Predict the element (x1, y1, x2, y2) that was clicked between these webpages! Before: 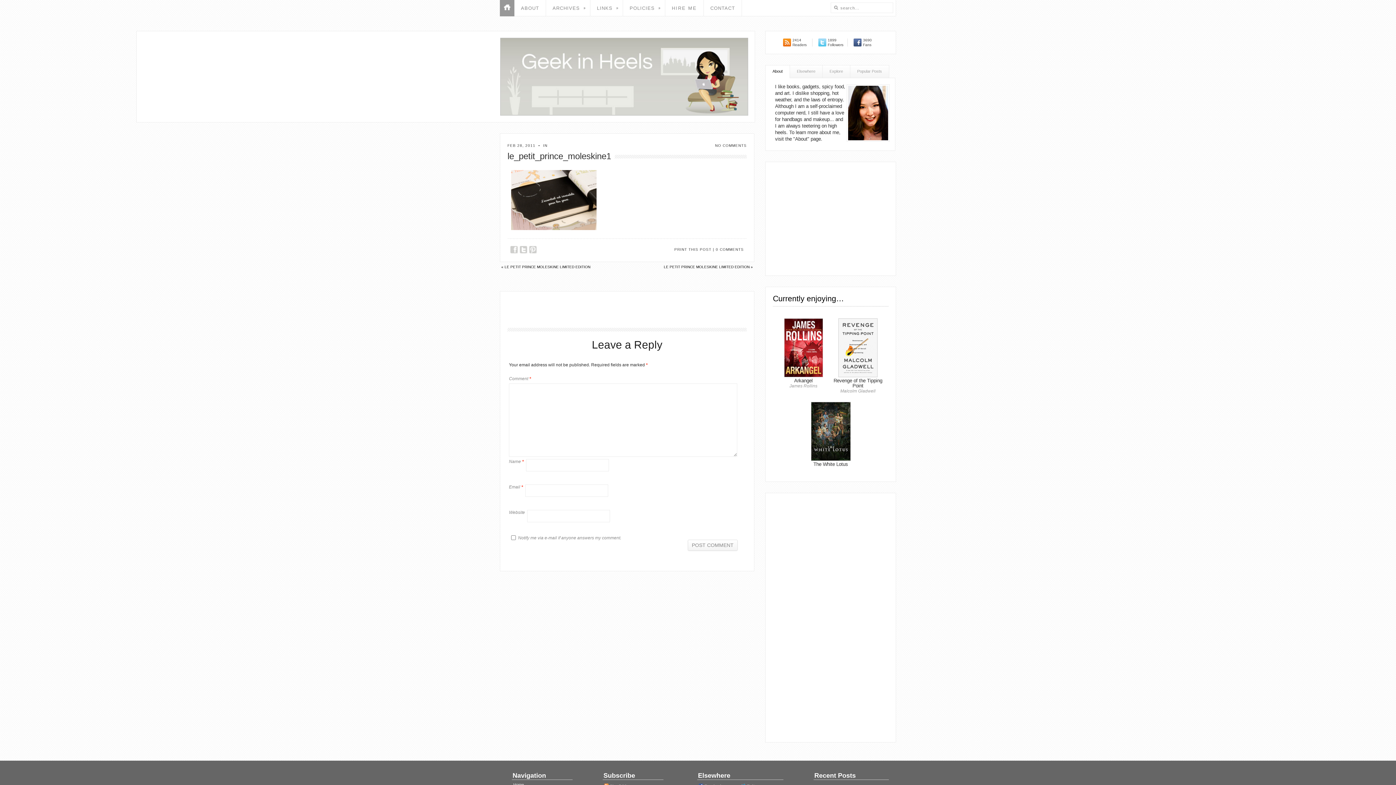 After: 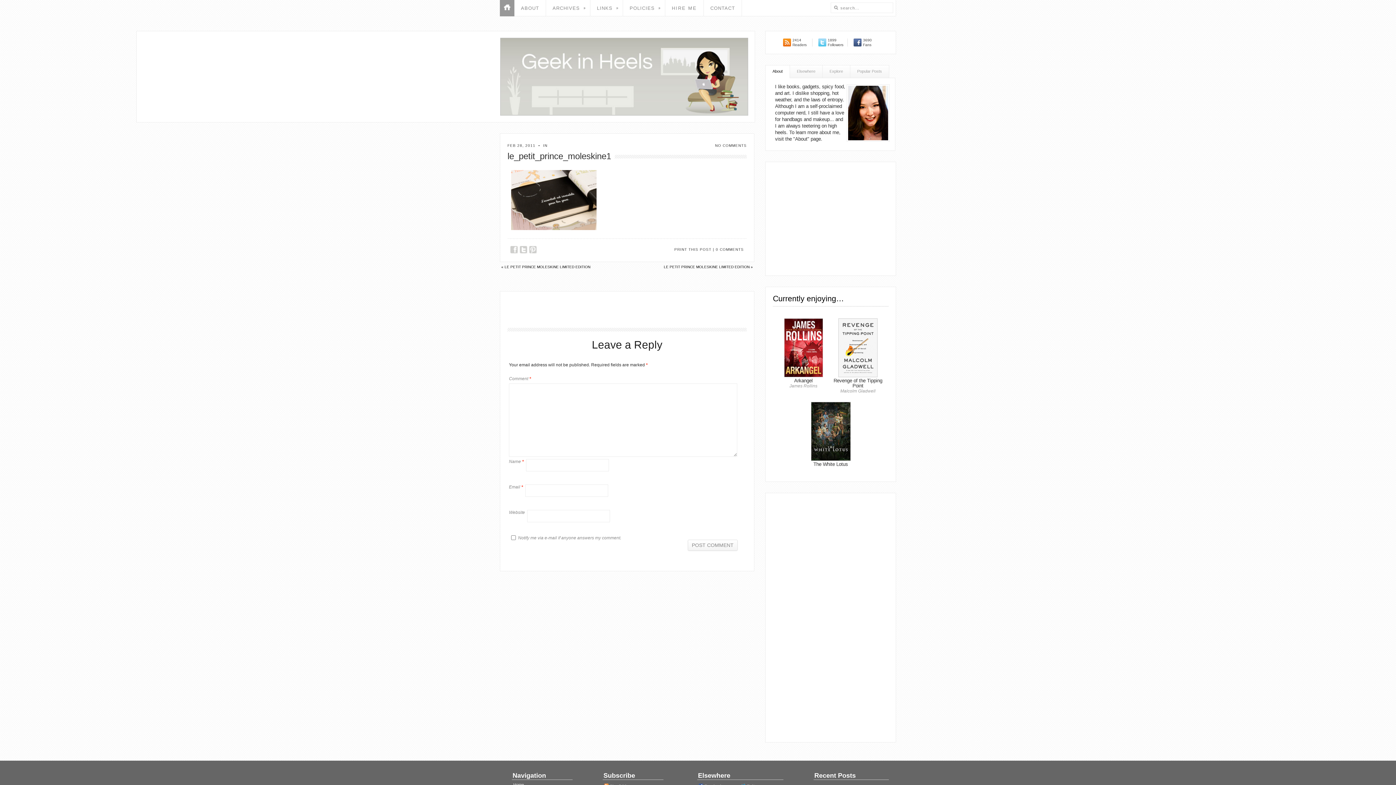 Action: bbox: (783, 38, 791, 46)